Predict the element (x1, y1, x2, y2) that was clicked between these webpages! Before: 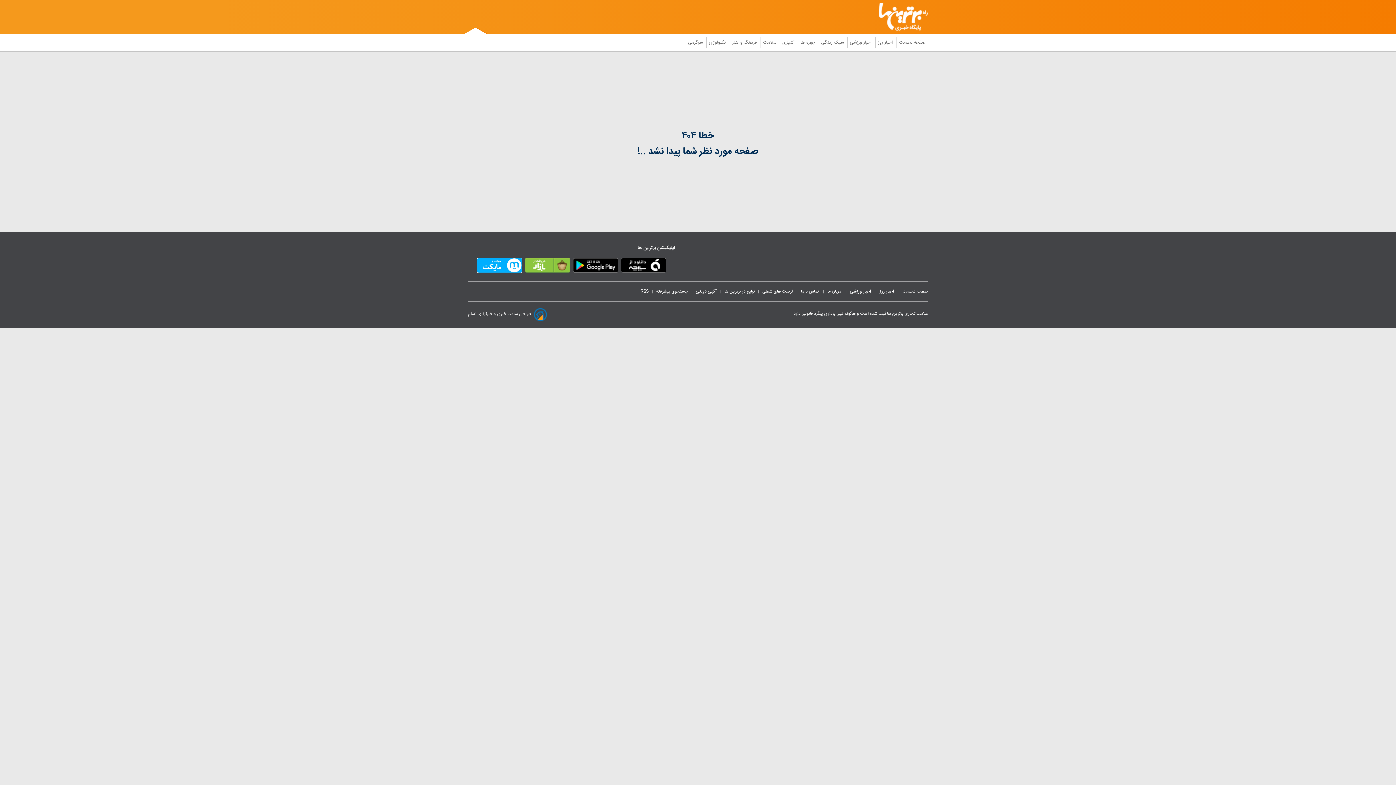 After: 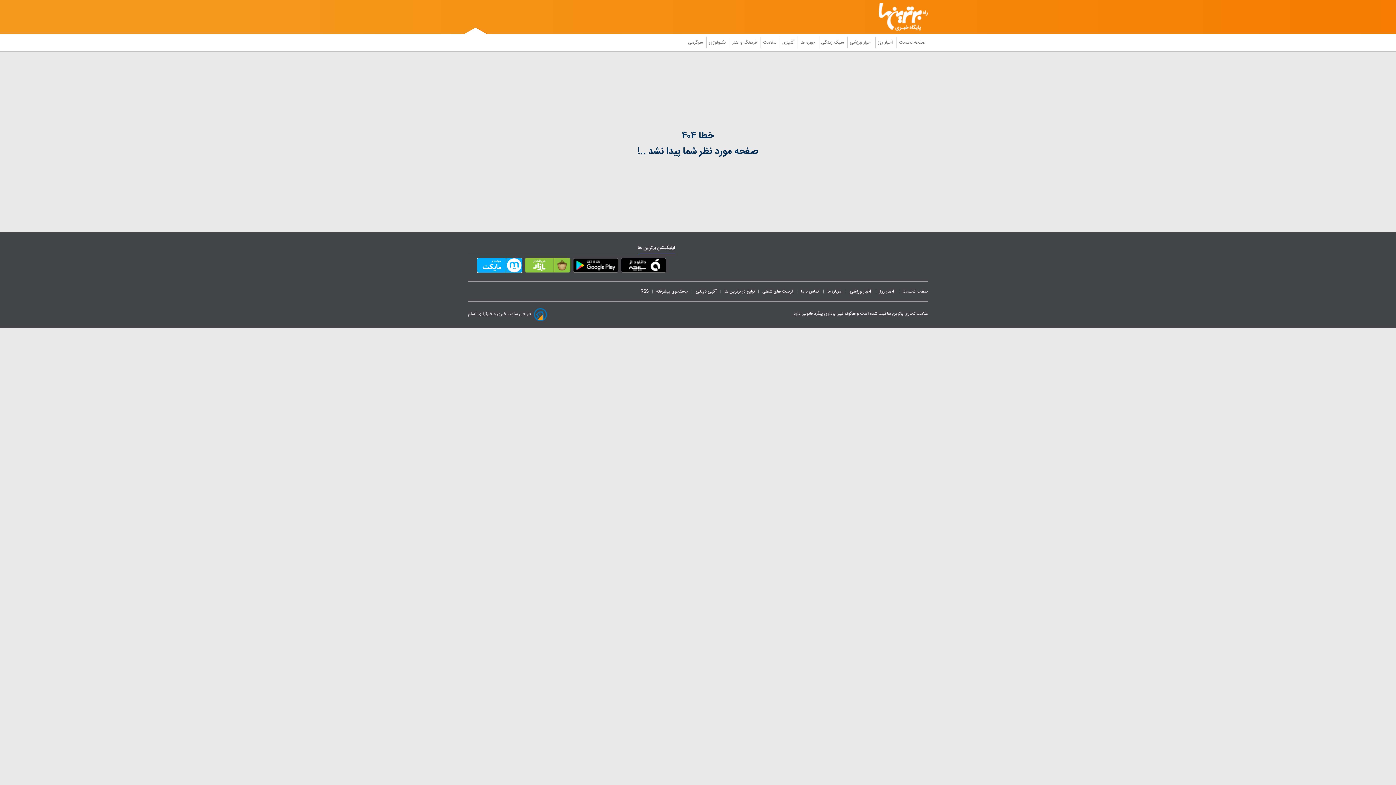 Action: bbox: (724, 288, 754, 295) label: تبلیغ در برترین ها